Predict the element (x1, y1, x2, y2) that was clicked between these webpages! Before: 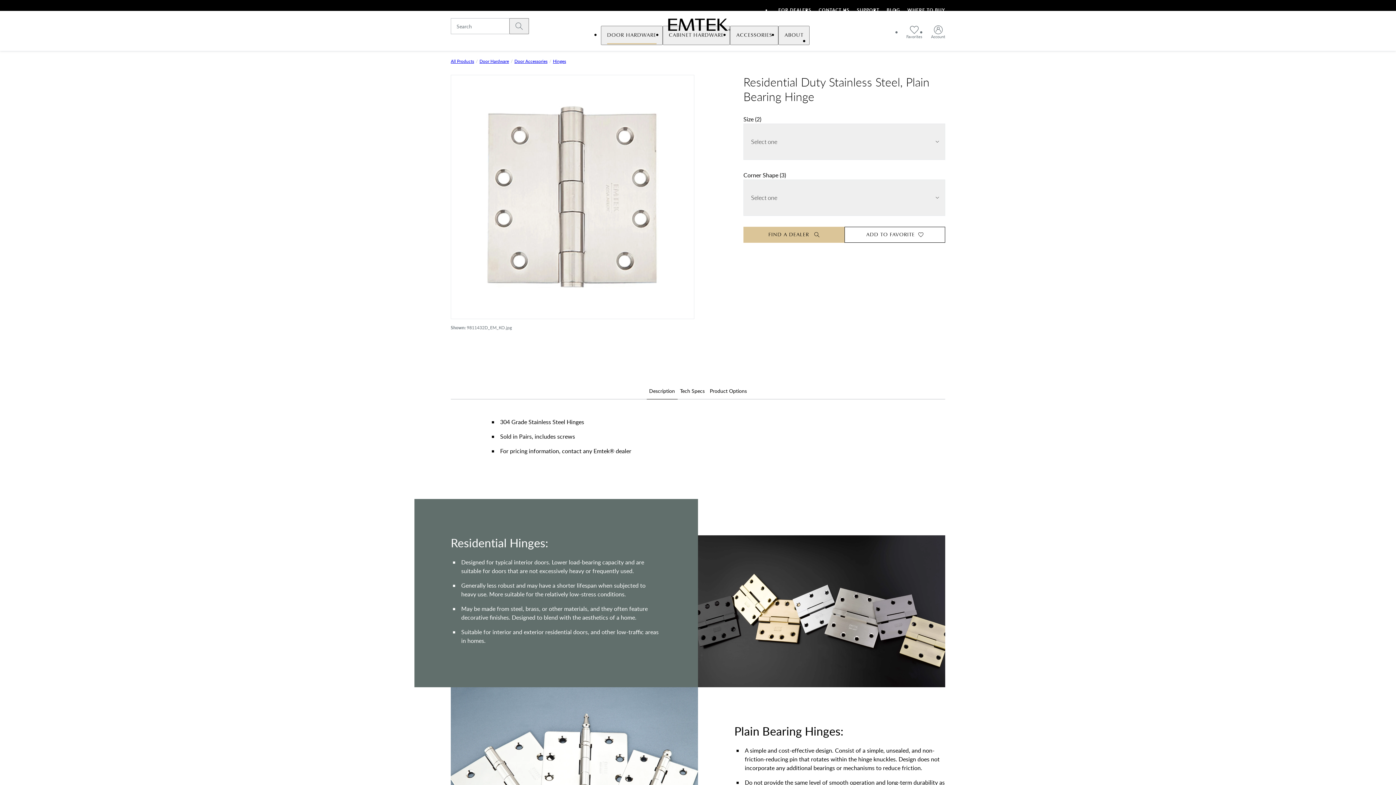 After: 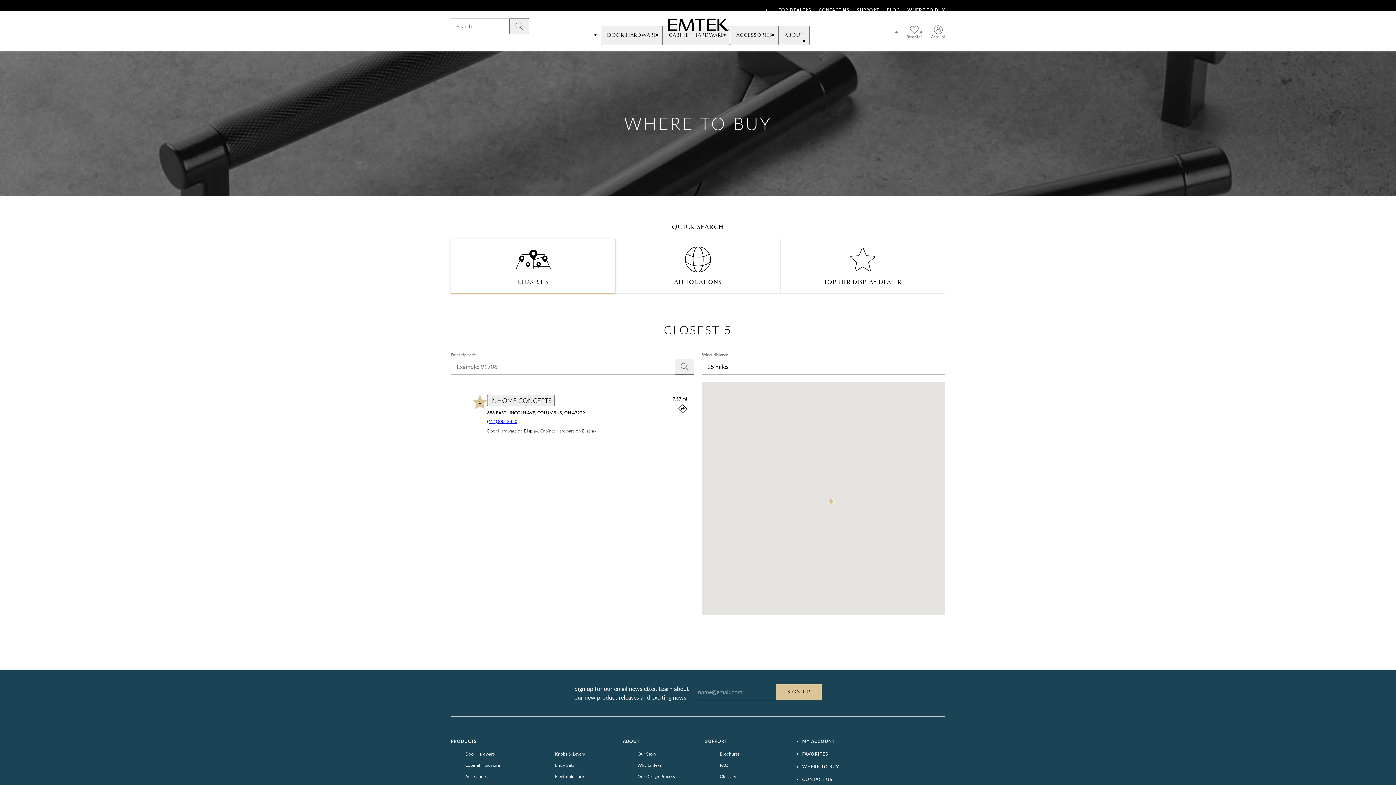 Action: bbox: (743, 226, 844, 242) label: FIND A DEALER 